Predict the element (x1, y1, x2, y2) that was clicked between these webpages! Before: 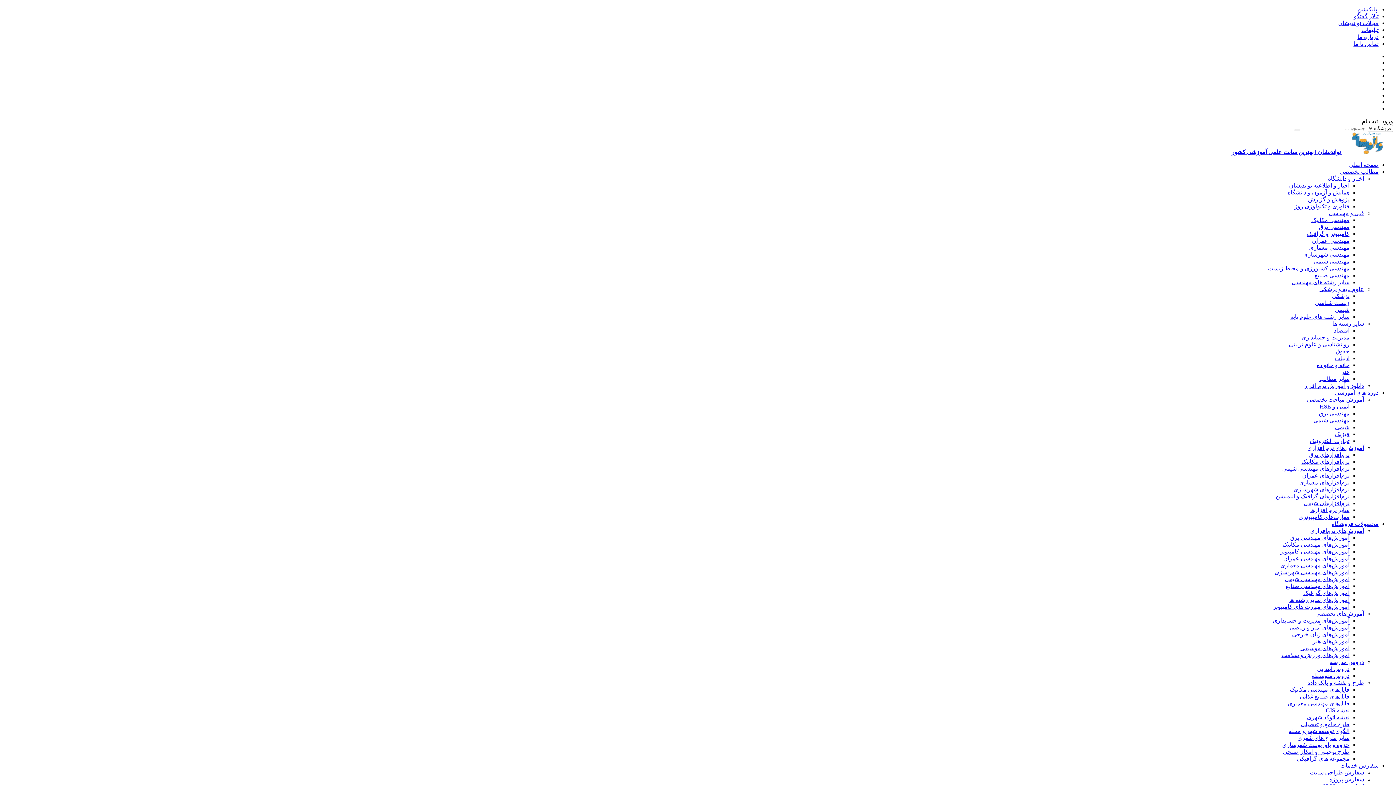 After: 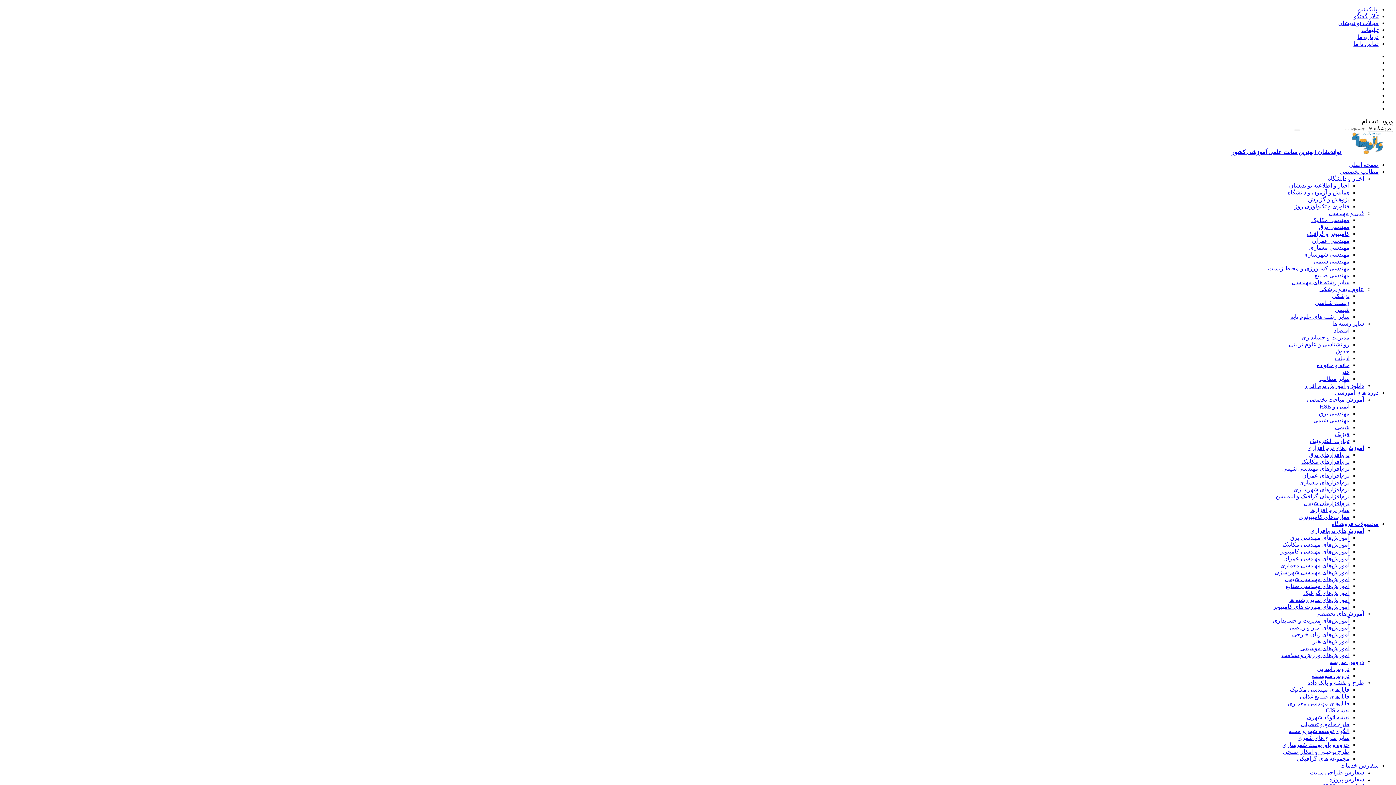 Action: bbox: (1292, 279, 1349, 285) label: سایر رشته های مهندسی